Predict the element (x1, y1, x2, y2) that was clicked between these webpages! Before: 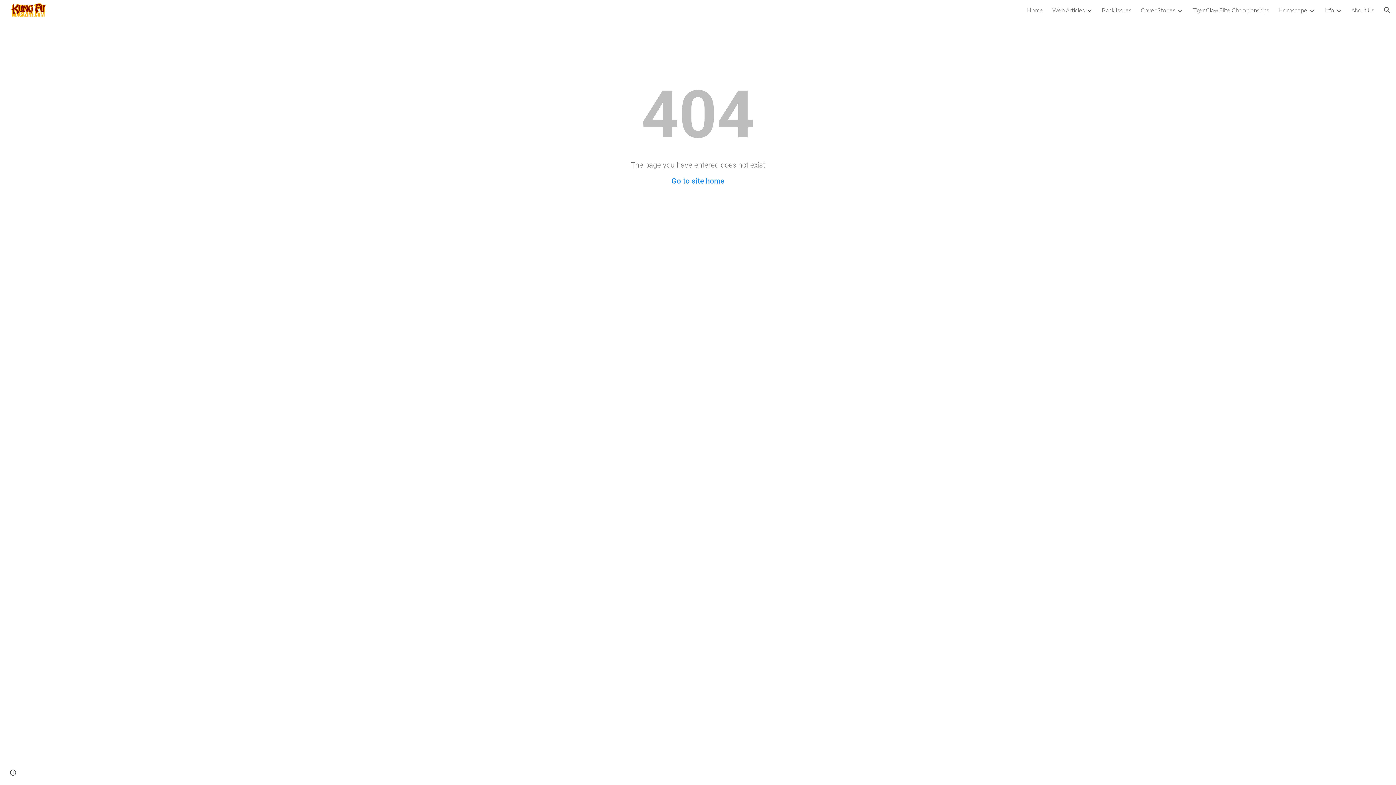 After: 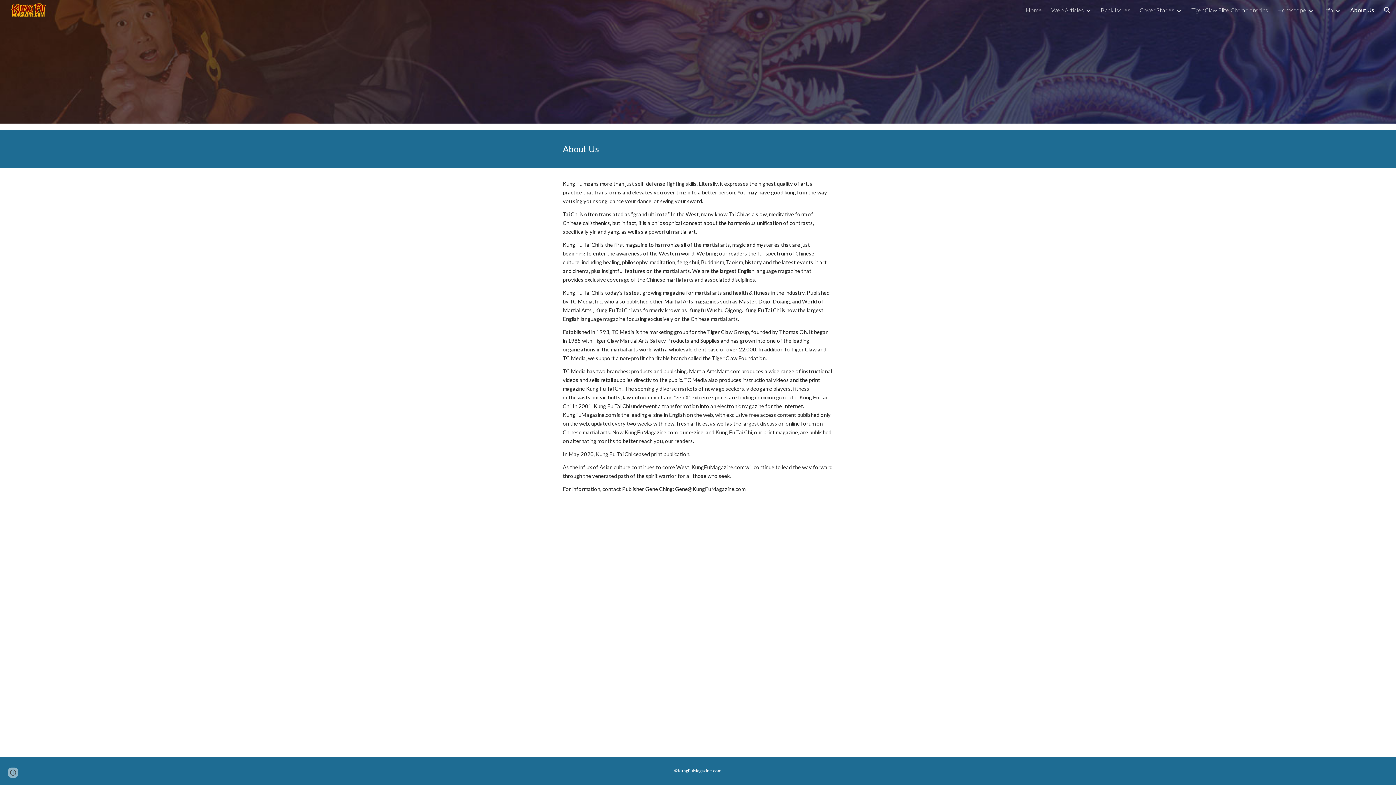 Action: bbox: (1351, 6, 1374, 13) label: About Us